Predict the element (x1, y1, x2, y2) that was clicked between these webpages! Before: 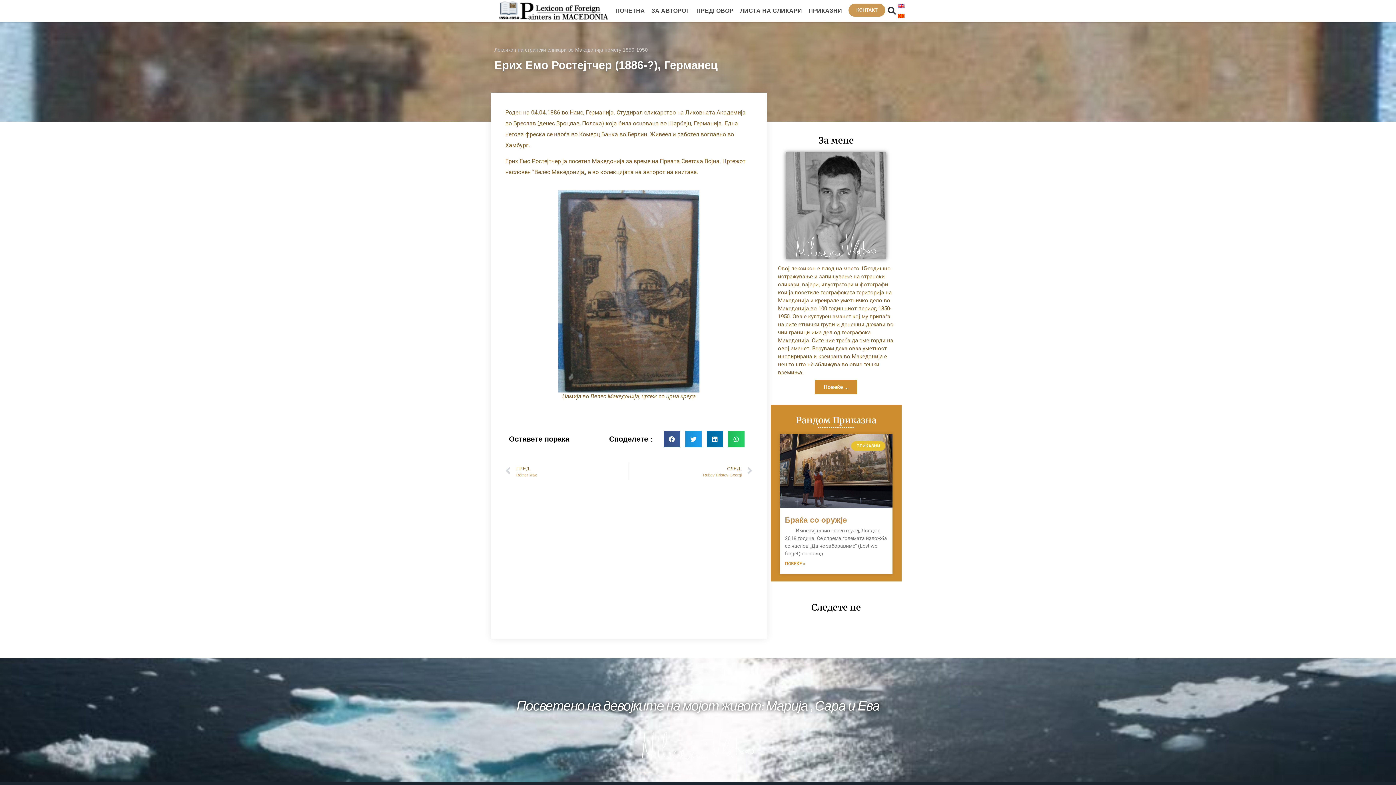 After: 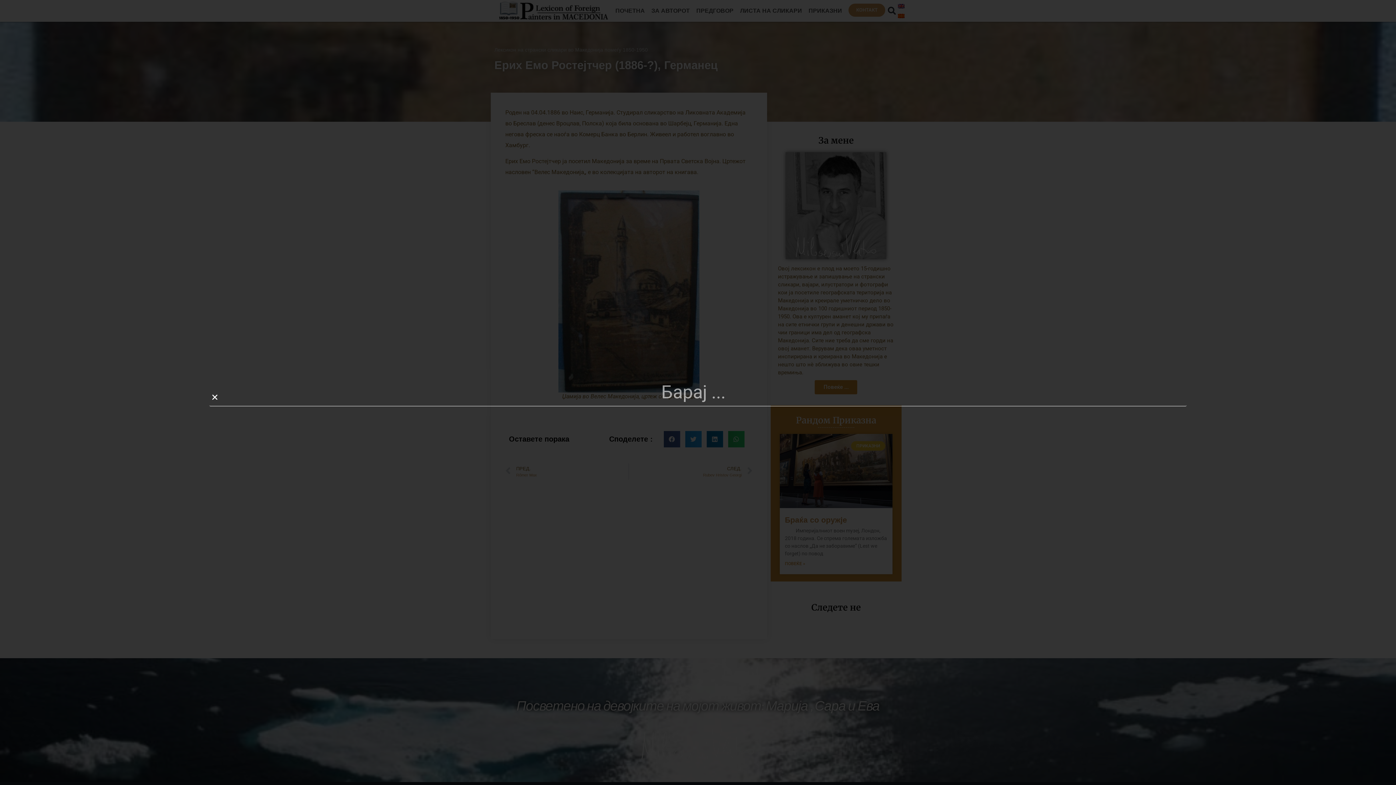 Action: label: Search bbox: (884, 3, 899, 18)